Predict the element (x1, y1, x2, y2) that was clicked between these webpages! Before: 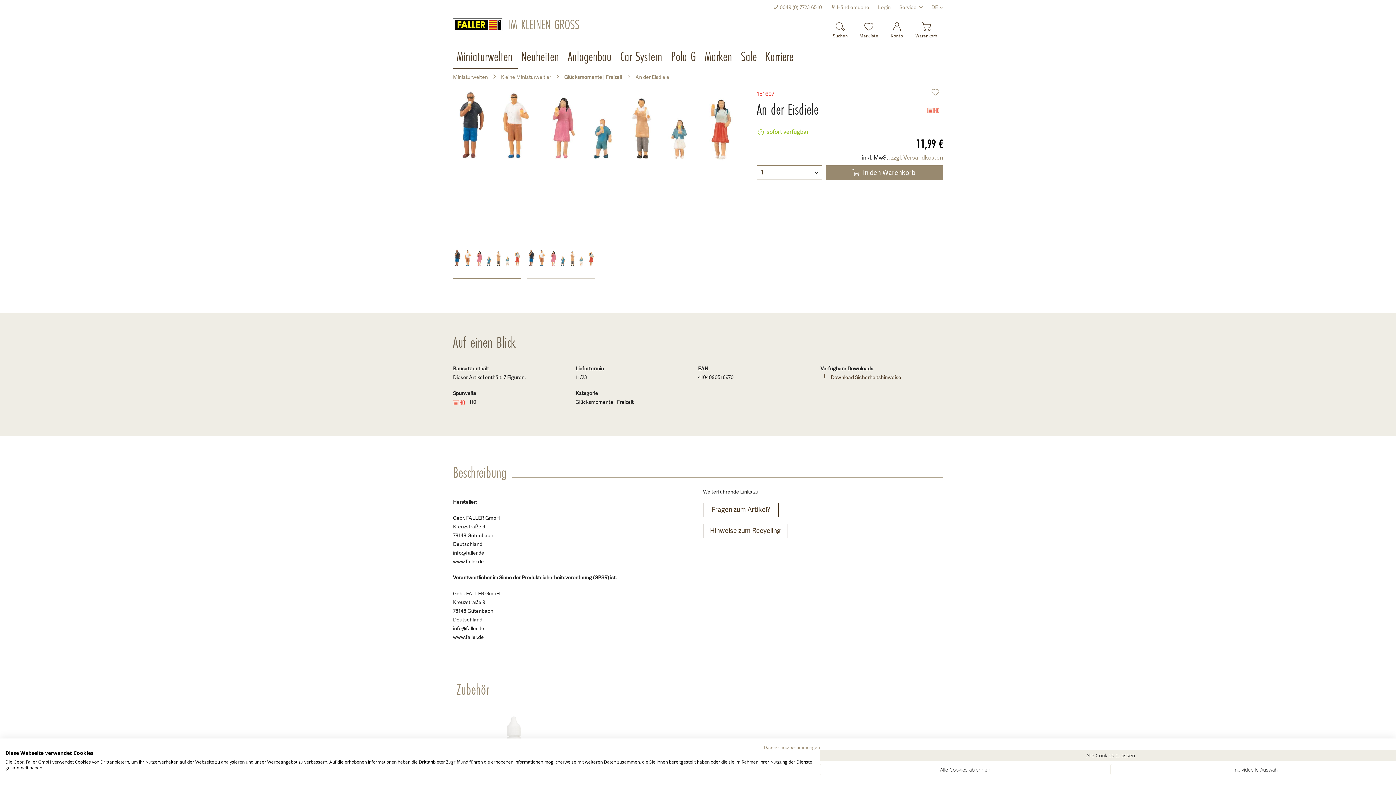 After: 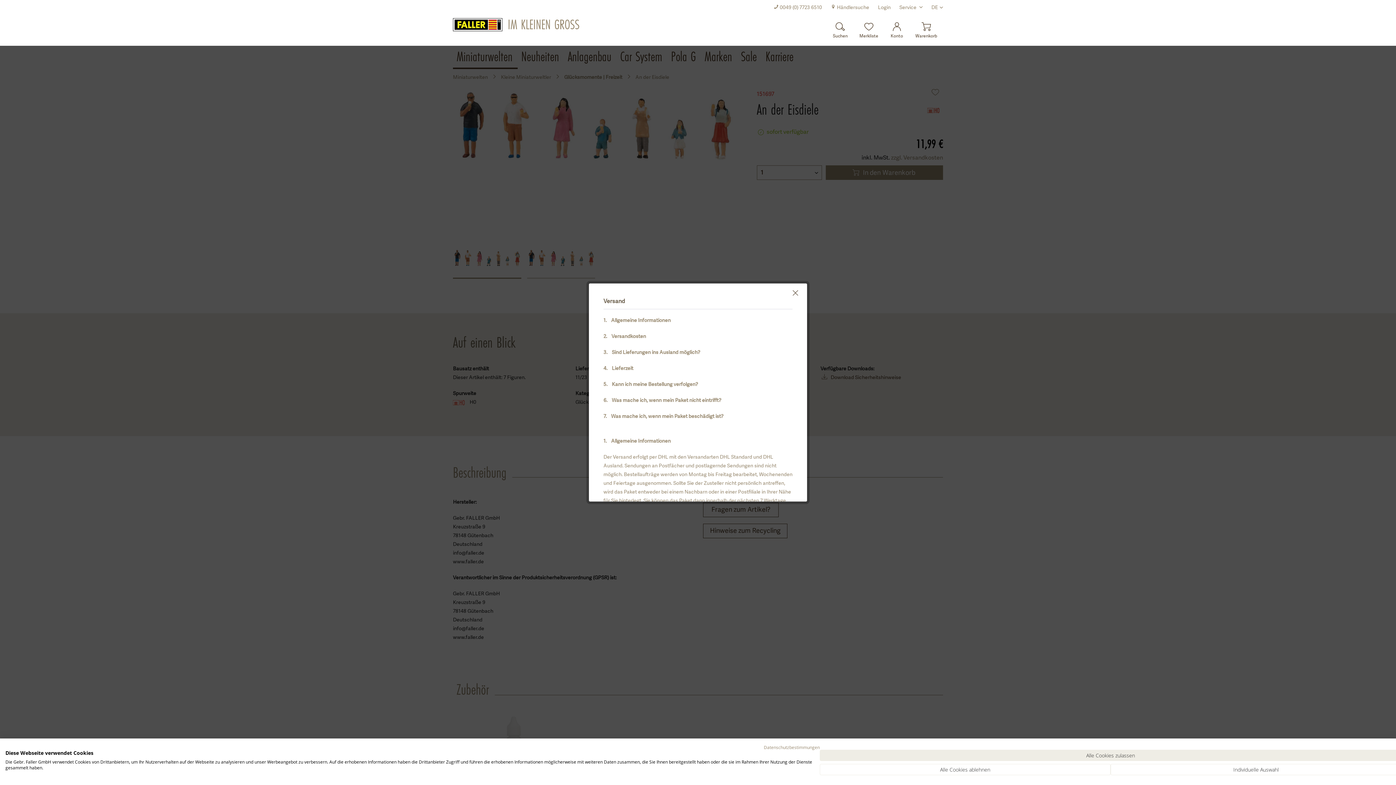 Action: label: zzgl. Versandkosten bbox: (891, 154, 943, 161)